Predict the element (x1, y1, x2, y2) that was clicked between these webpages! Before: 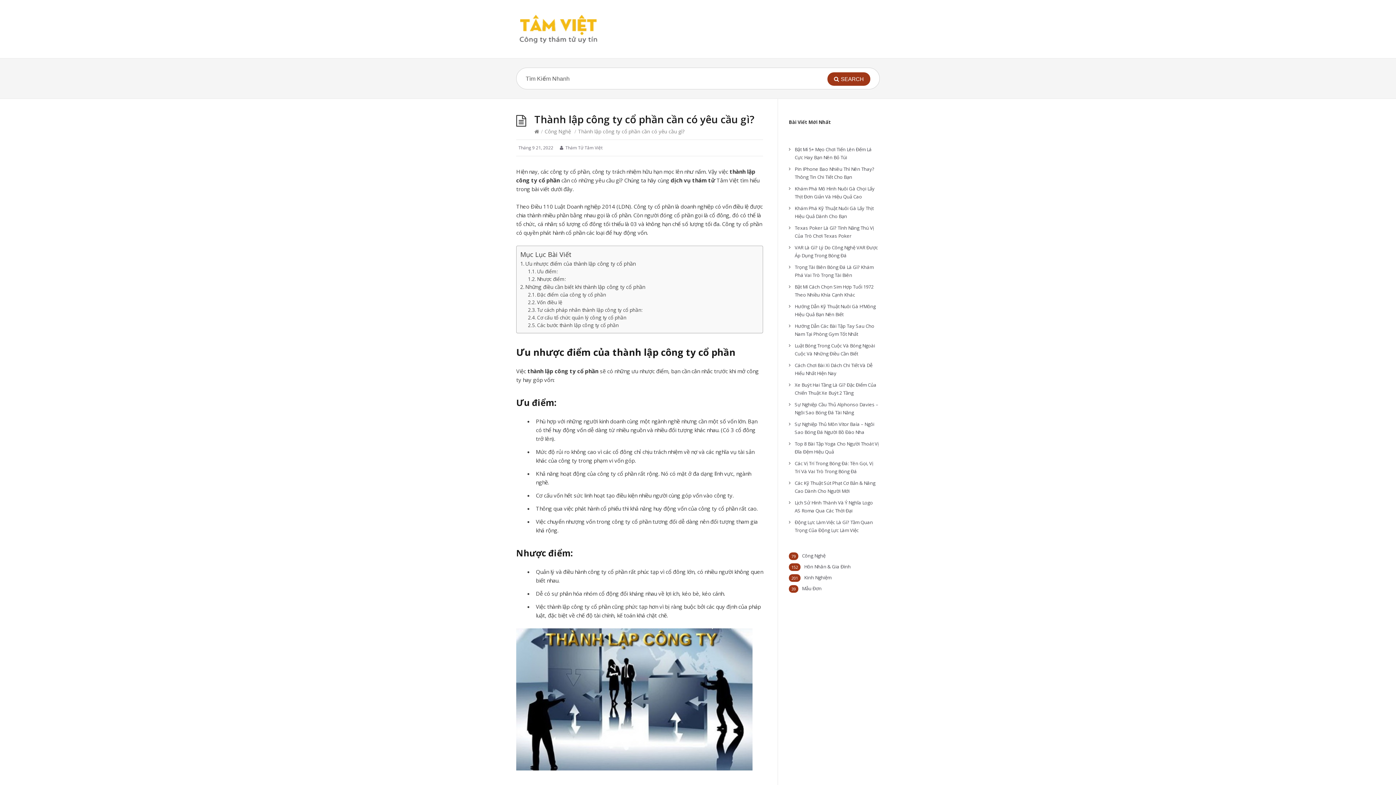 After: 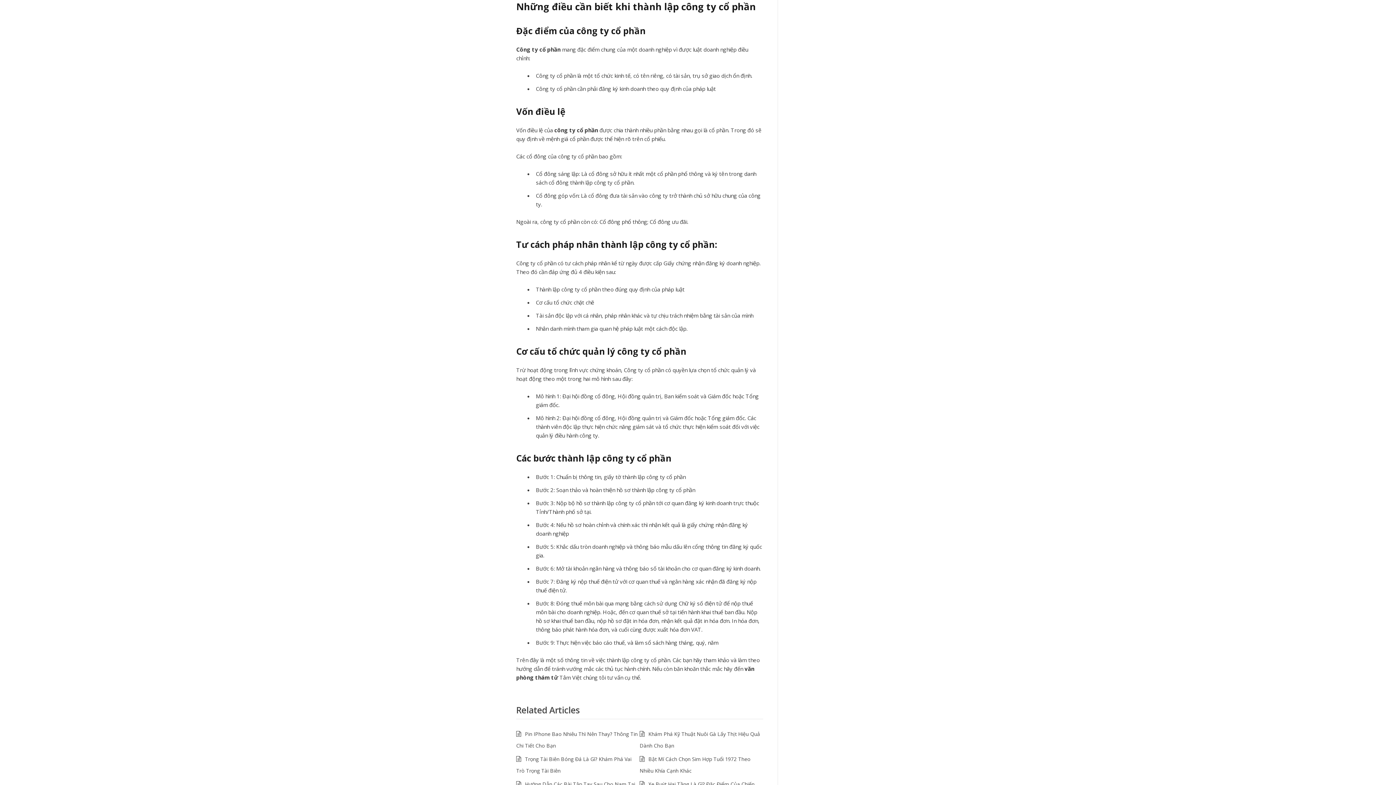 Action: label: Những điều cần biết khi thành lập công ty cổ phần bbox: (525, 283, 645, 290)